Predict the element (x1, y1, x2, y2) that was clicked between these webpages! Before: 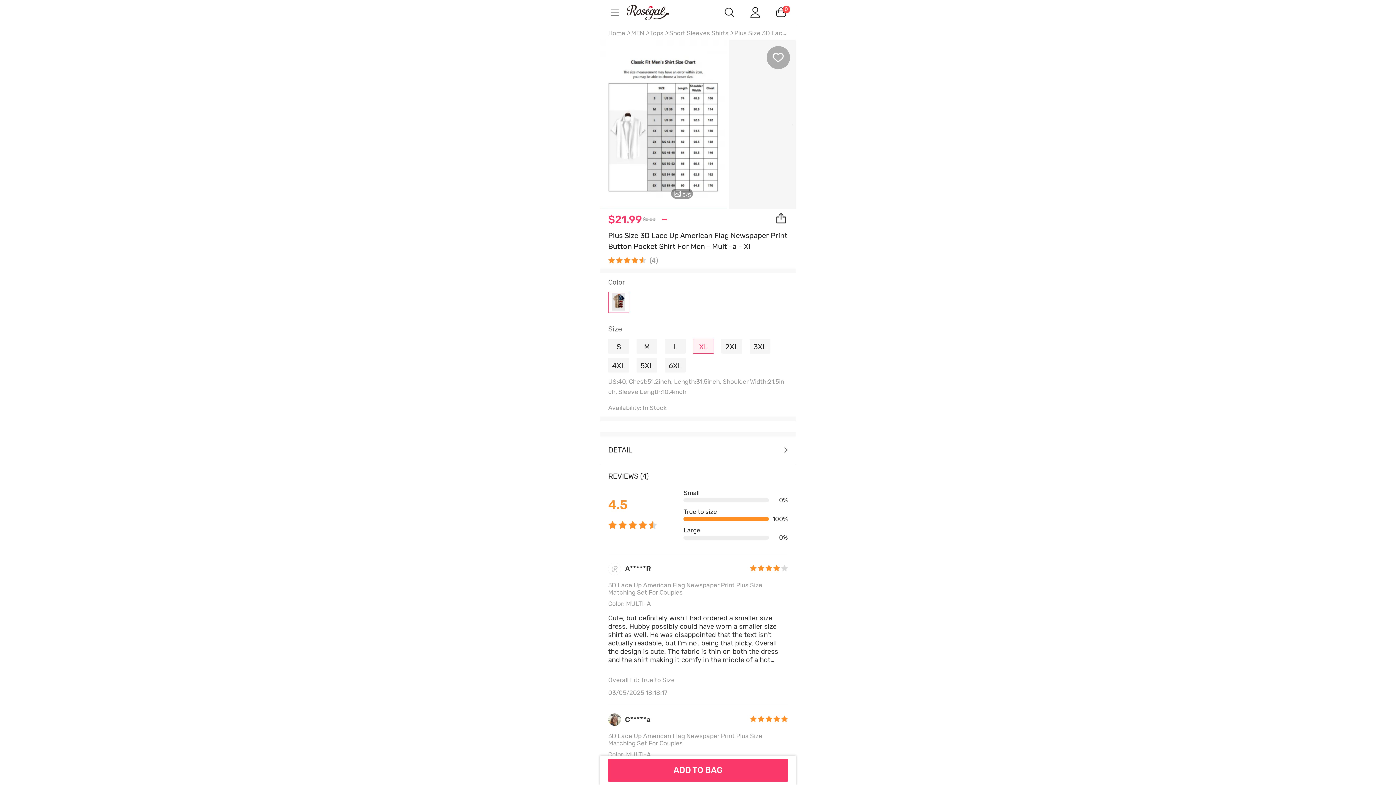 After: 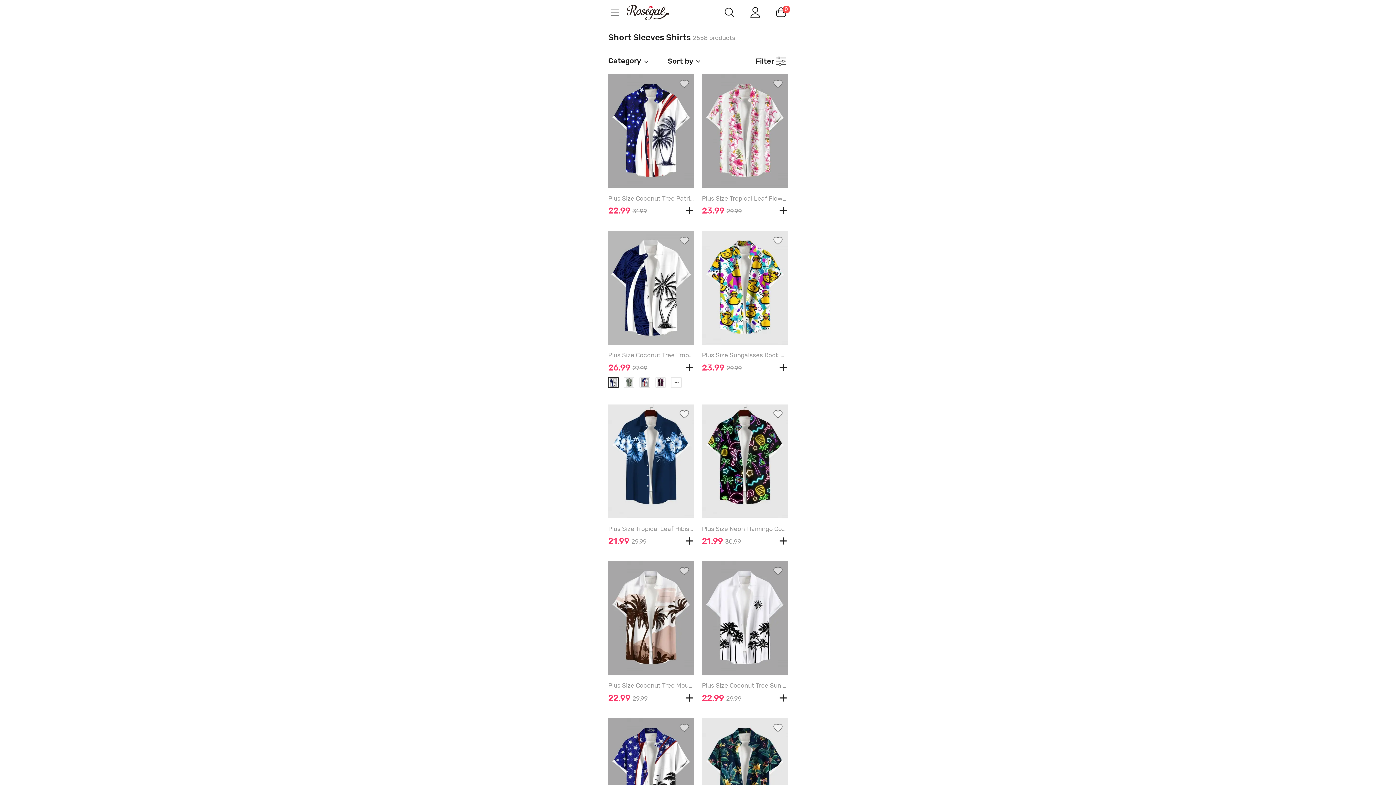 Action: bbox: (669, 29, 728, 36) label: Short Sleeves Shirts